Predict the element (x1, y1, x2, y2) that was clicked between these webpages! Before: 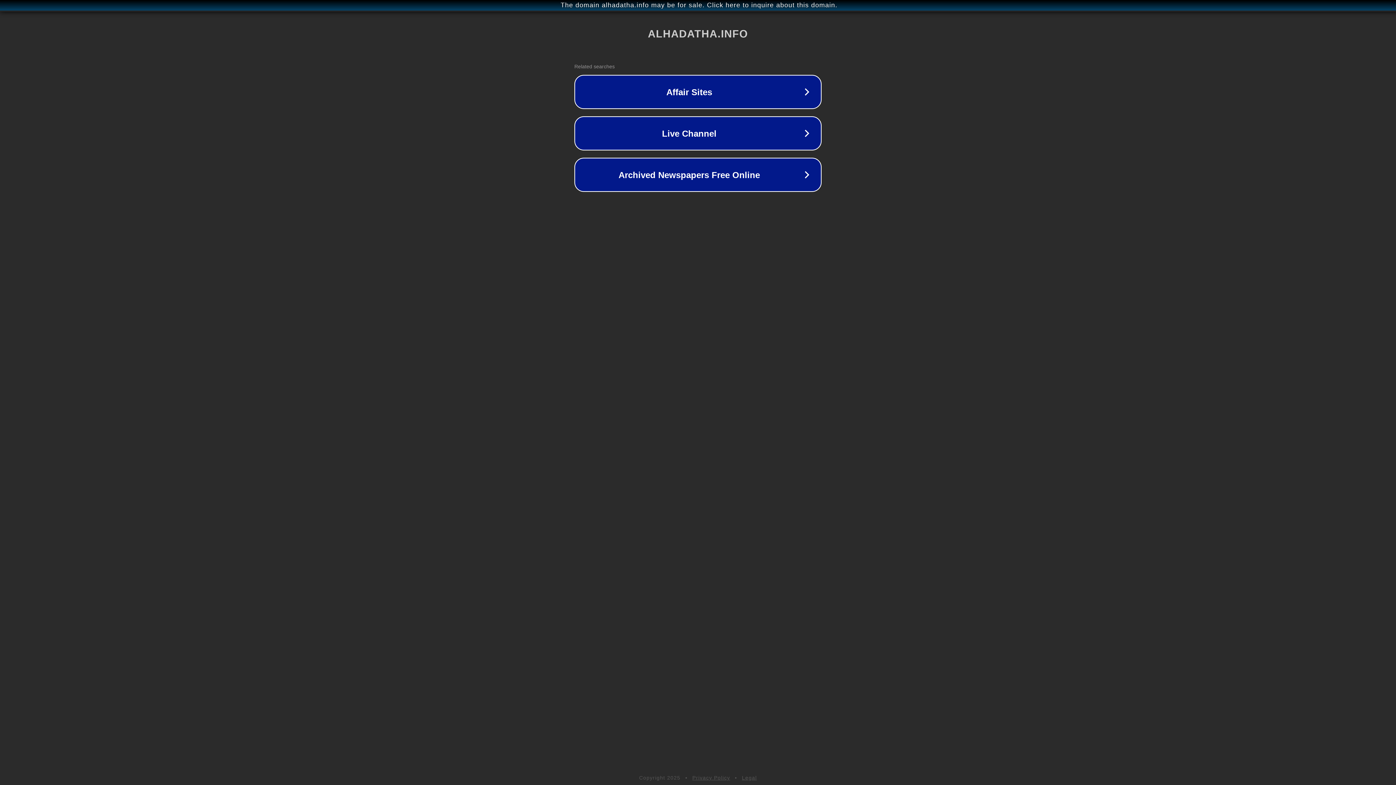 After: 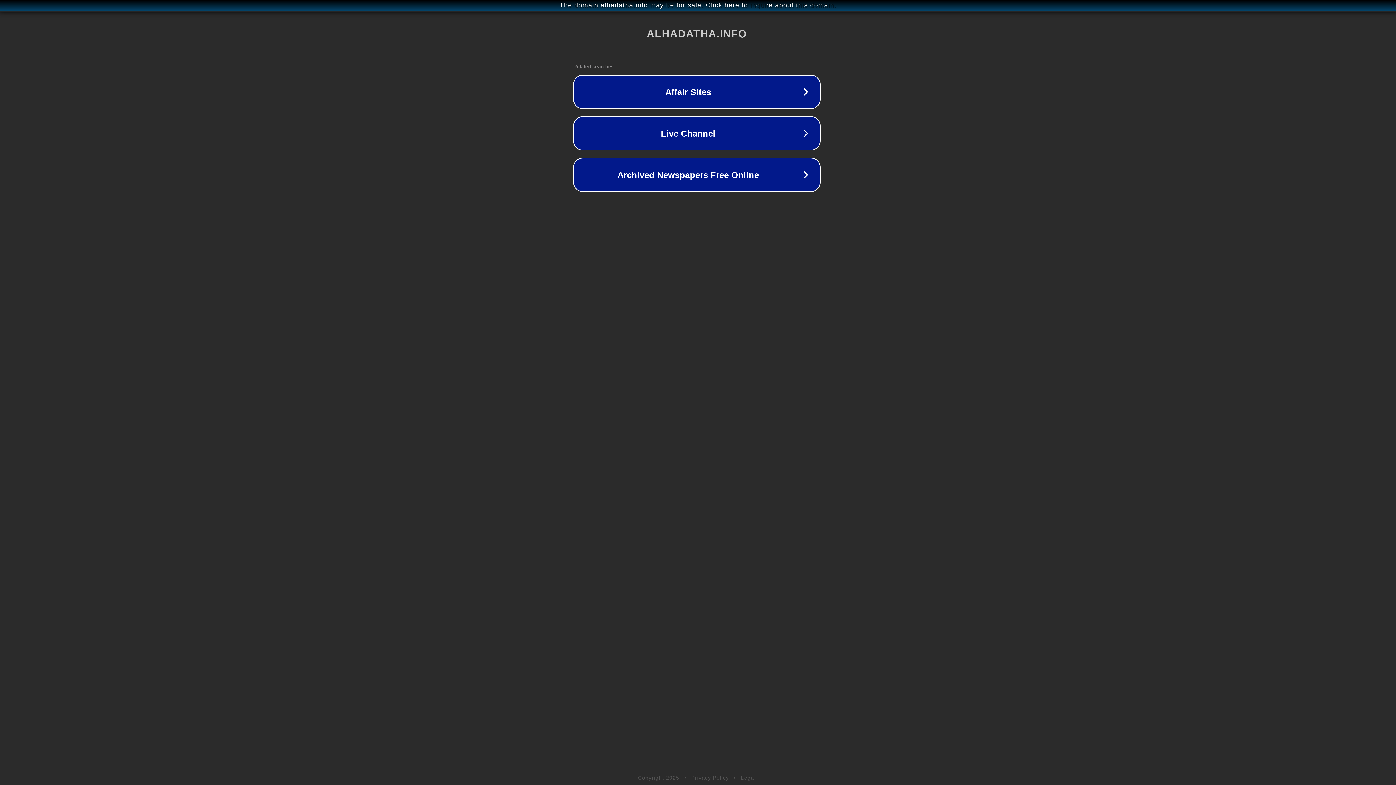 Action: bbox: (1, 1, 1397, 9) label: The domain alhadatha.info may be for sale. Click here to inquire about this domain.